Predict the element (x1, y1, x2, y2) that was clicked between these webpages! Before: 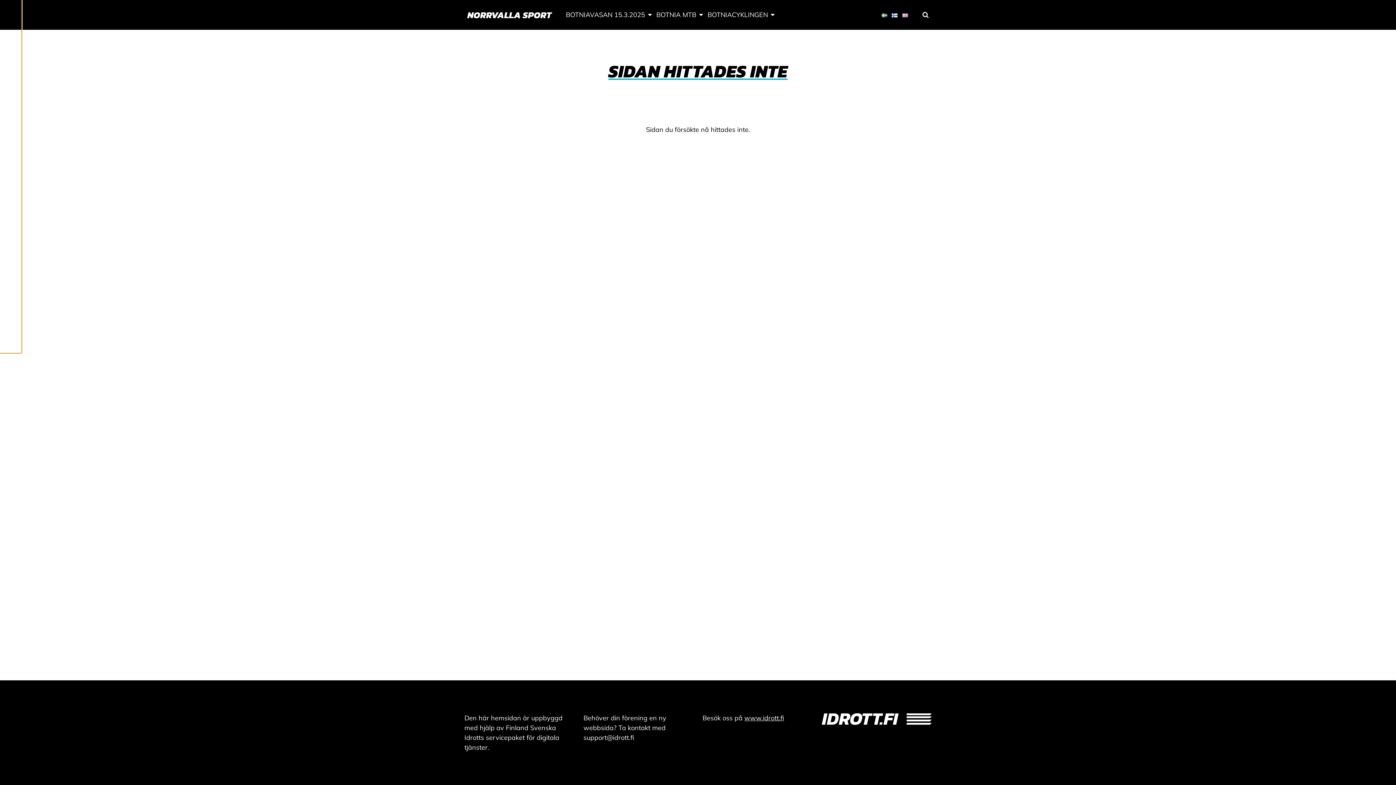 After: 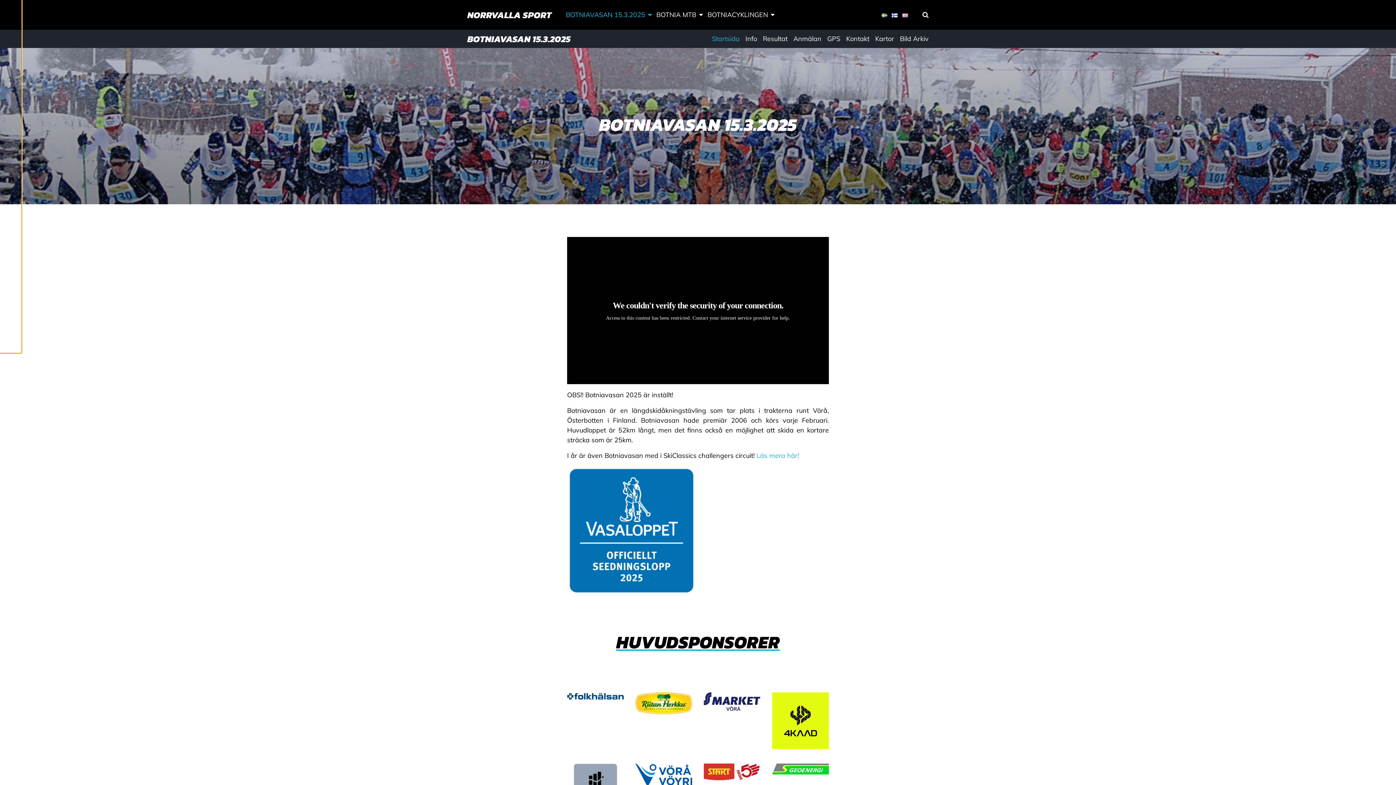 Action: bbox: (563, 5, 654, 24) label: BOTNIAVASAN 15.3.2025